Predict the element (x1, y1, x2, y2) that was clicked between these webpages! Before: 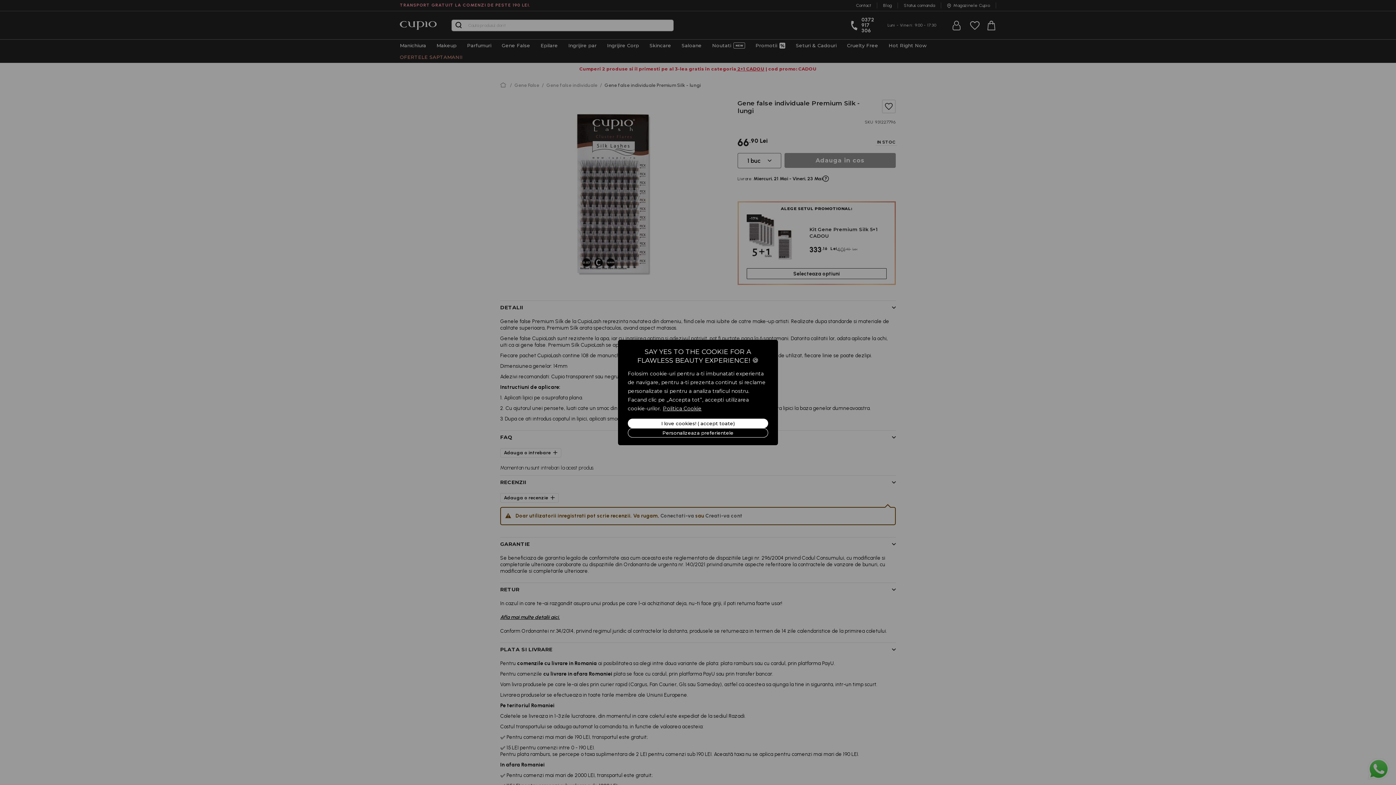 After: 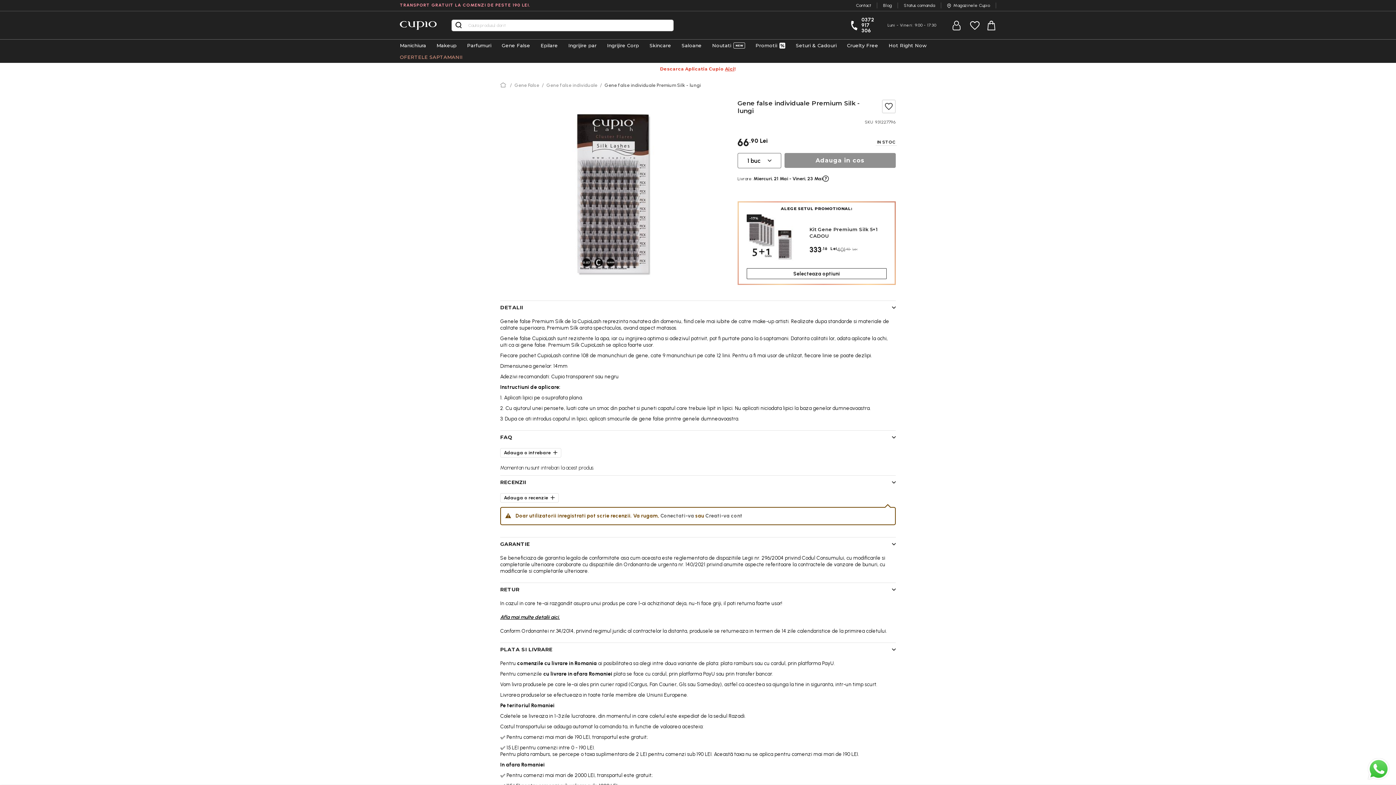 Action: label: I love cookies! ( accept toate) bbox: (628, 418, 768, 428)